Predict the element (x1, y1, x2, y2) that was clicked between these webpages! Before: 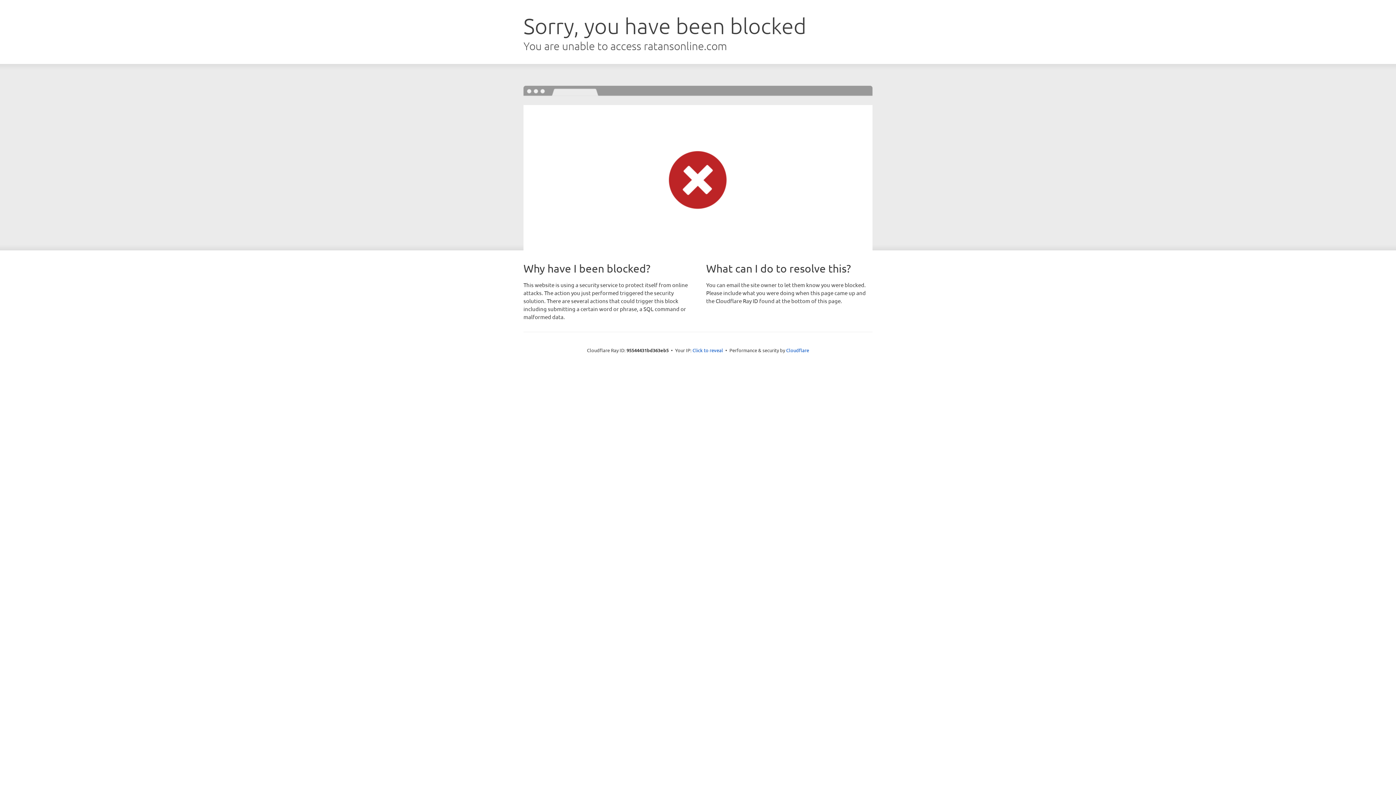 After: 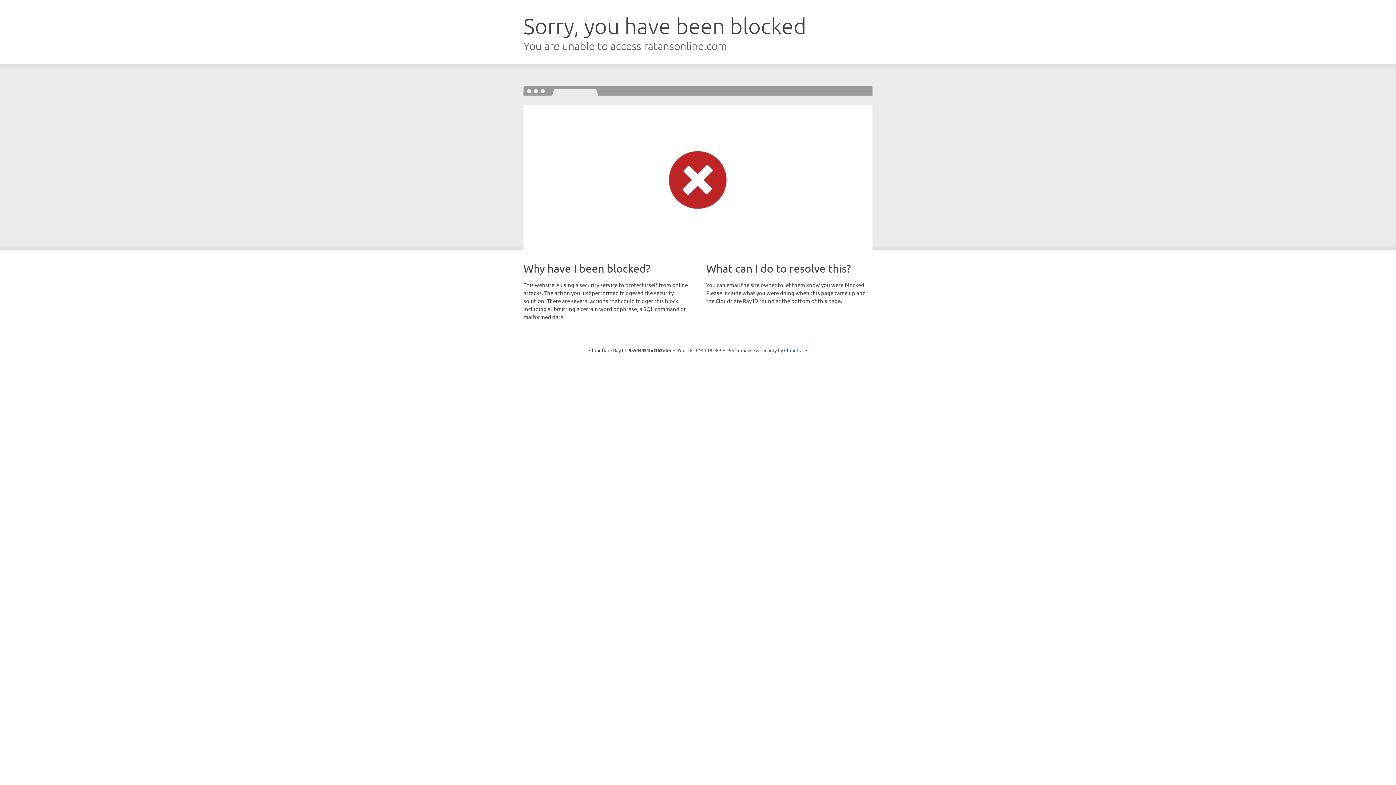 Action: bbox: (692, 346, 723, 353) label: Click to reveal